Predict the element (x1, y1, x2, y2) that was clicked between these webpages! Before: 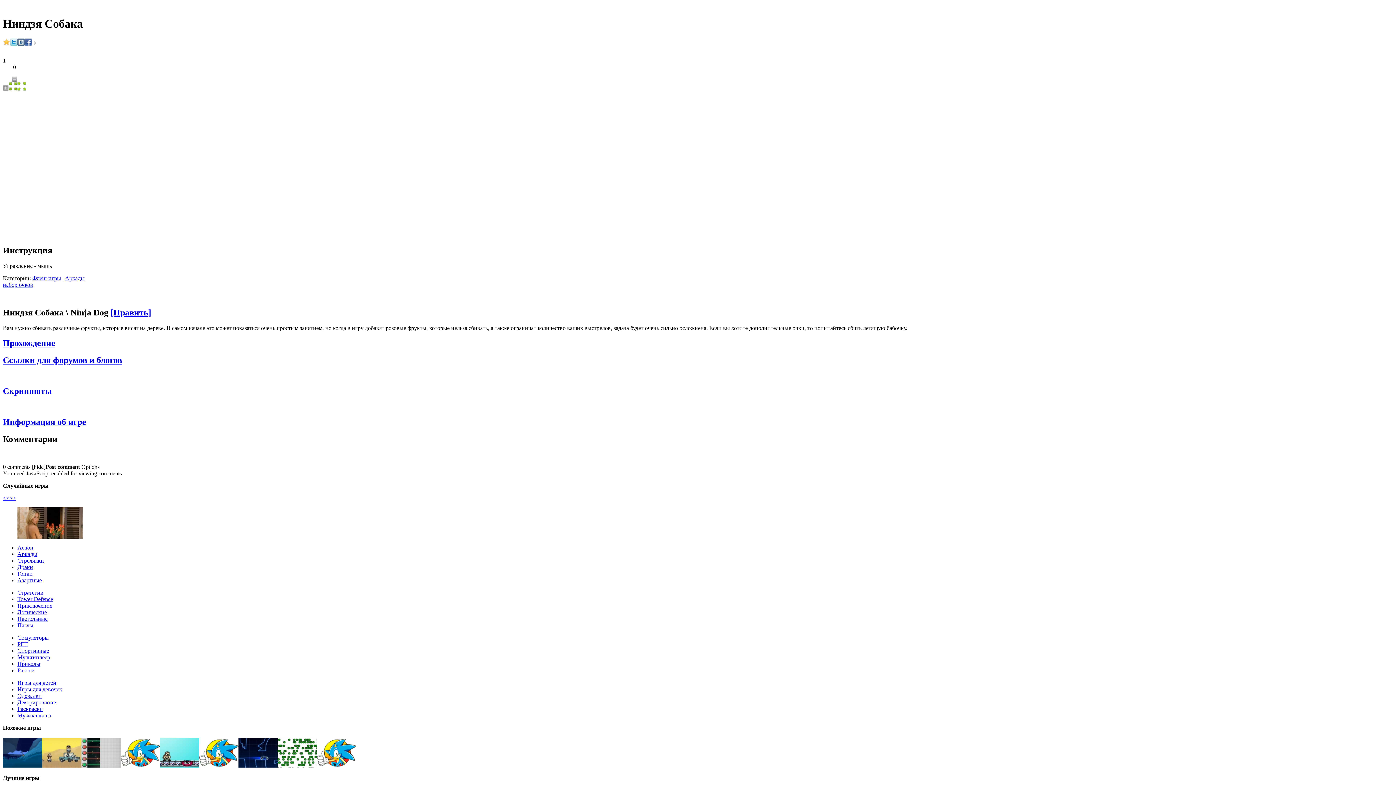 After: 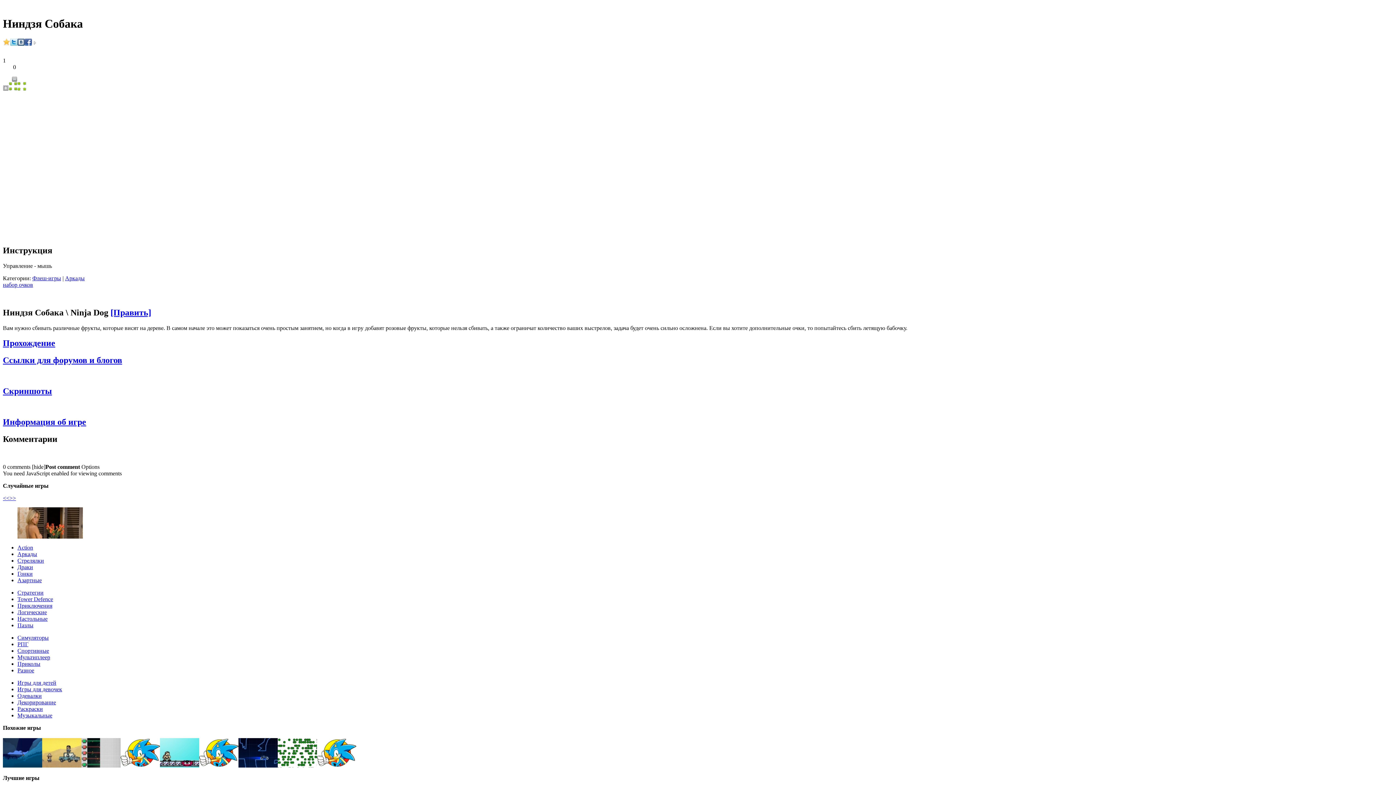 Action: label: hide bbox: (33, 463, 43, 470)